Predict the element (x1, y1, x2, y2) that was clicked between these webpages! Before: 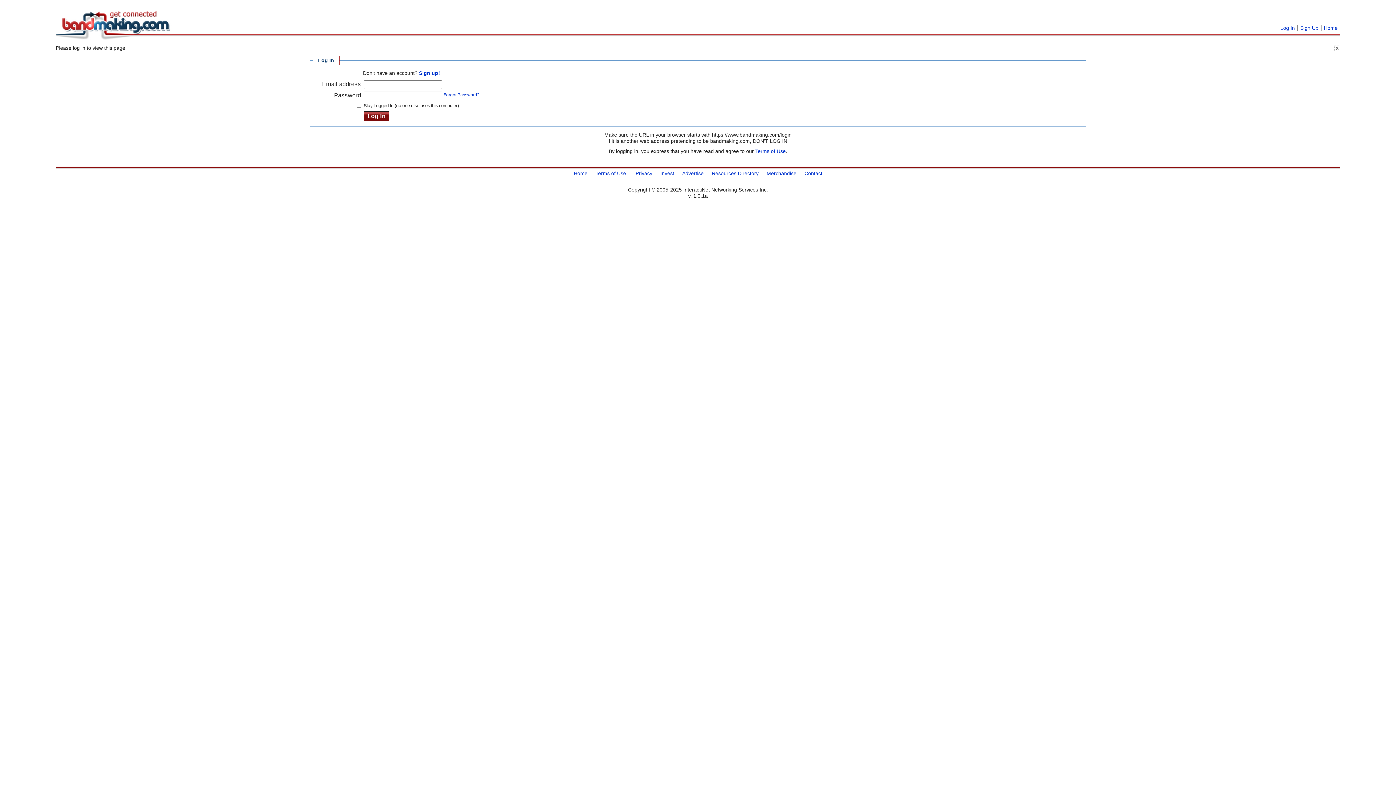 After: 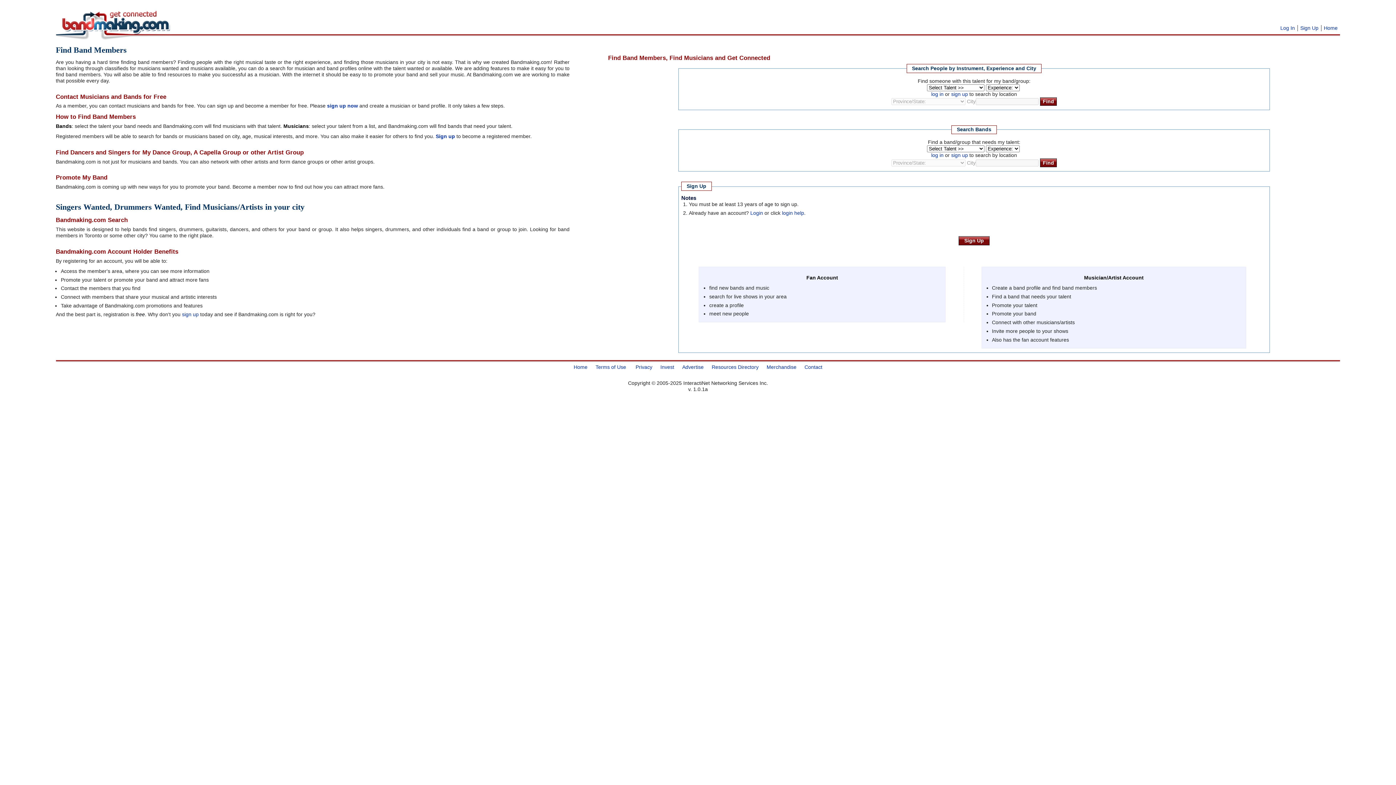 Action: bbox: (569, 169, 591, 177) label: Home